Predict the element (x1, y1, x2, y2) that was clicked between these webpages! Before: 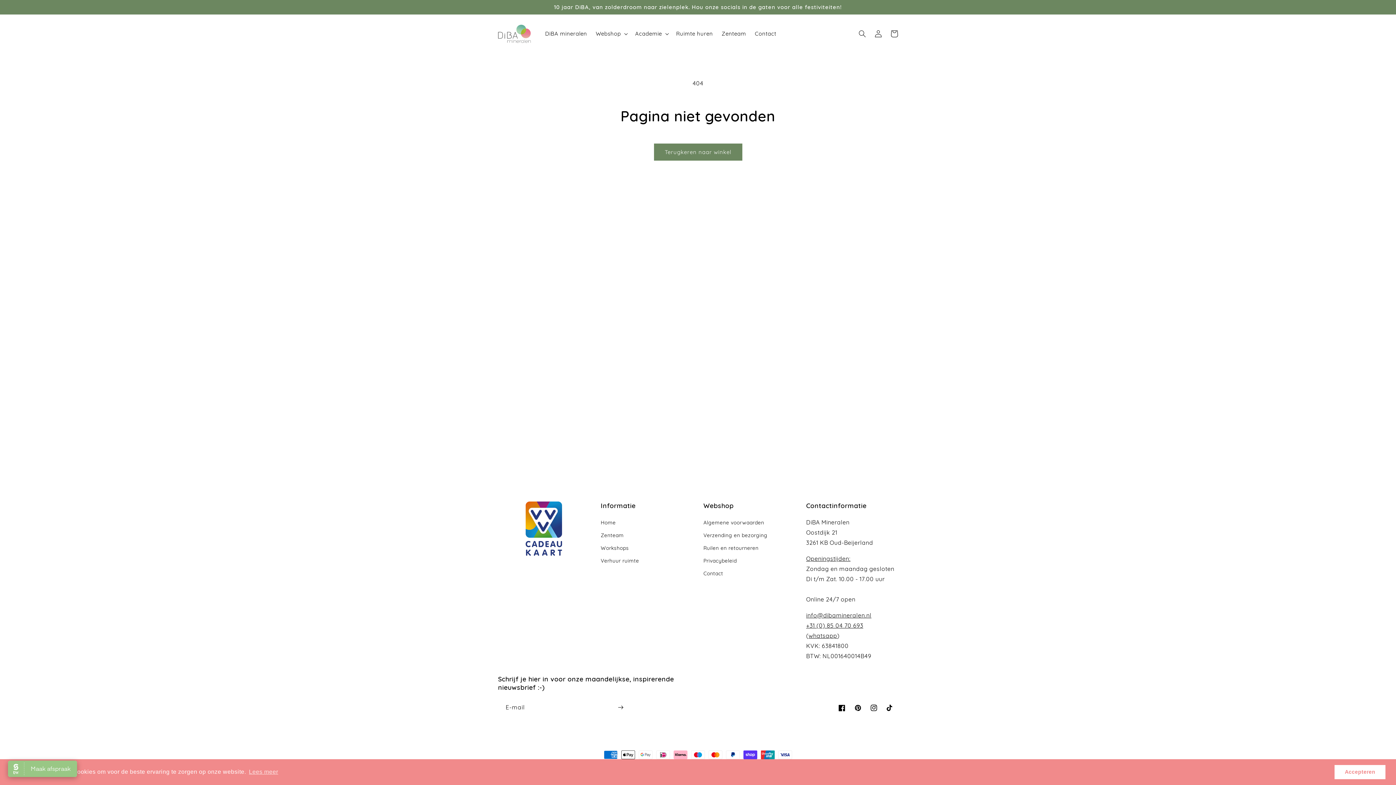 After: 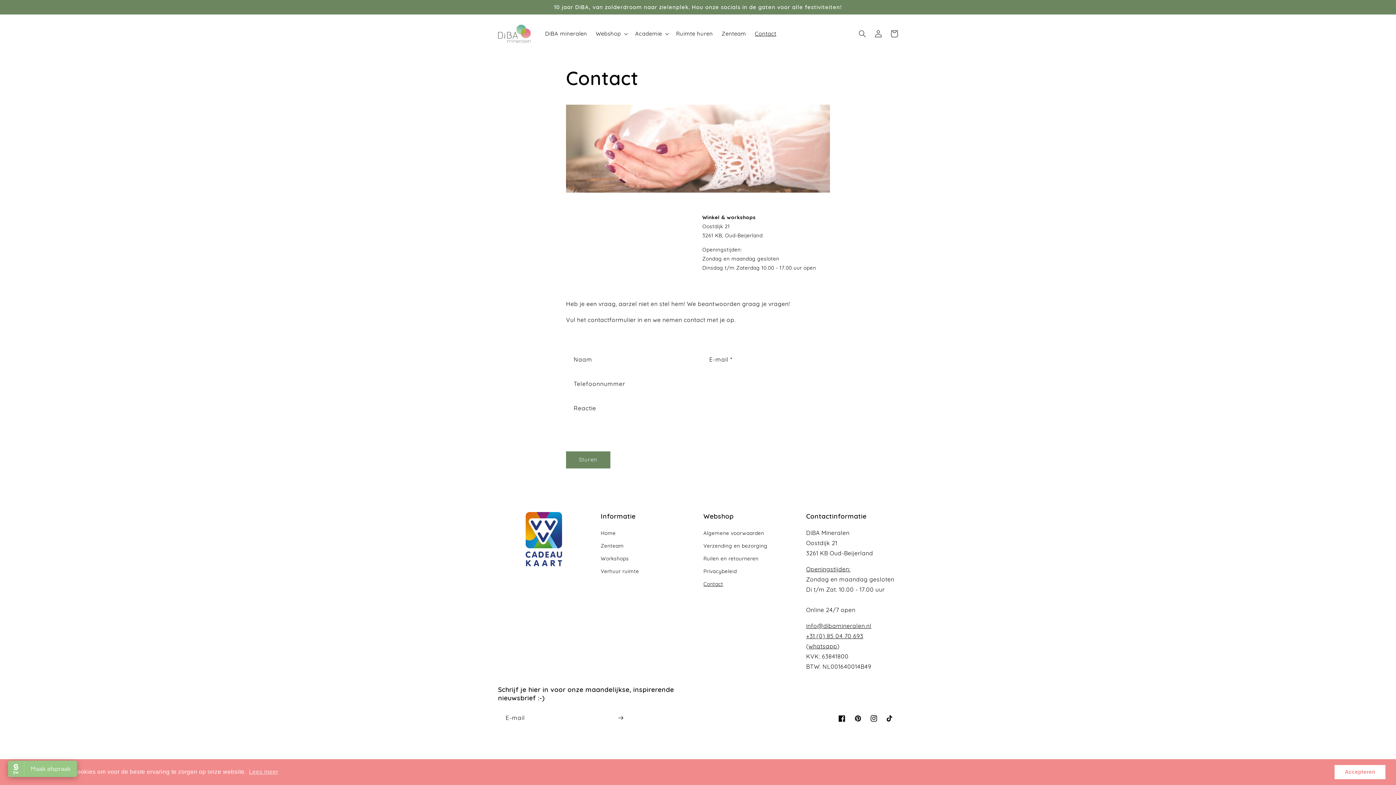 Action: bbox: (750, 25, 780, 41) label: Contact